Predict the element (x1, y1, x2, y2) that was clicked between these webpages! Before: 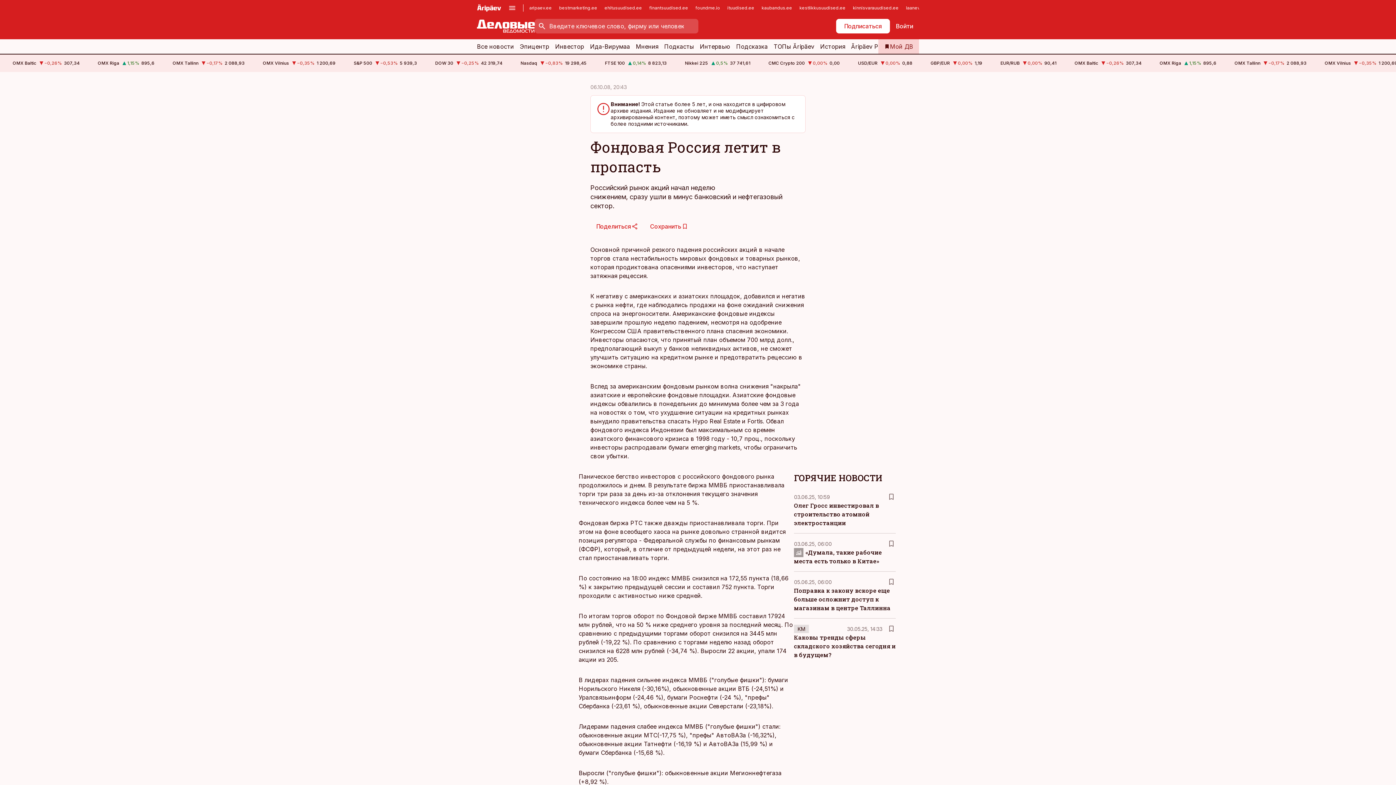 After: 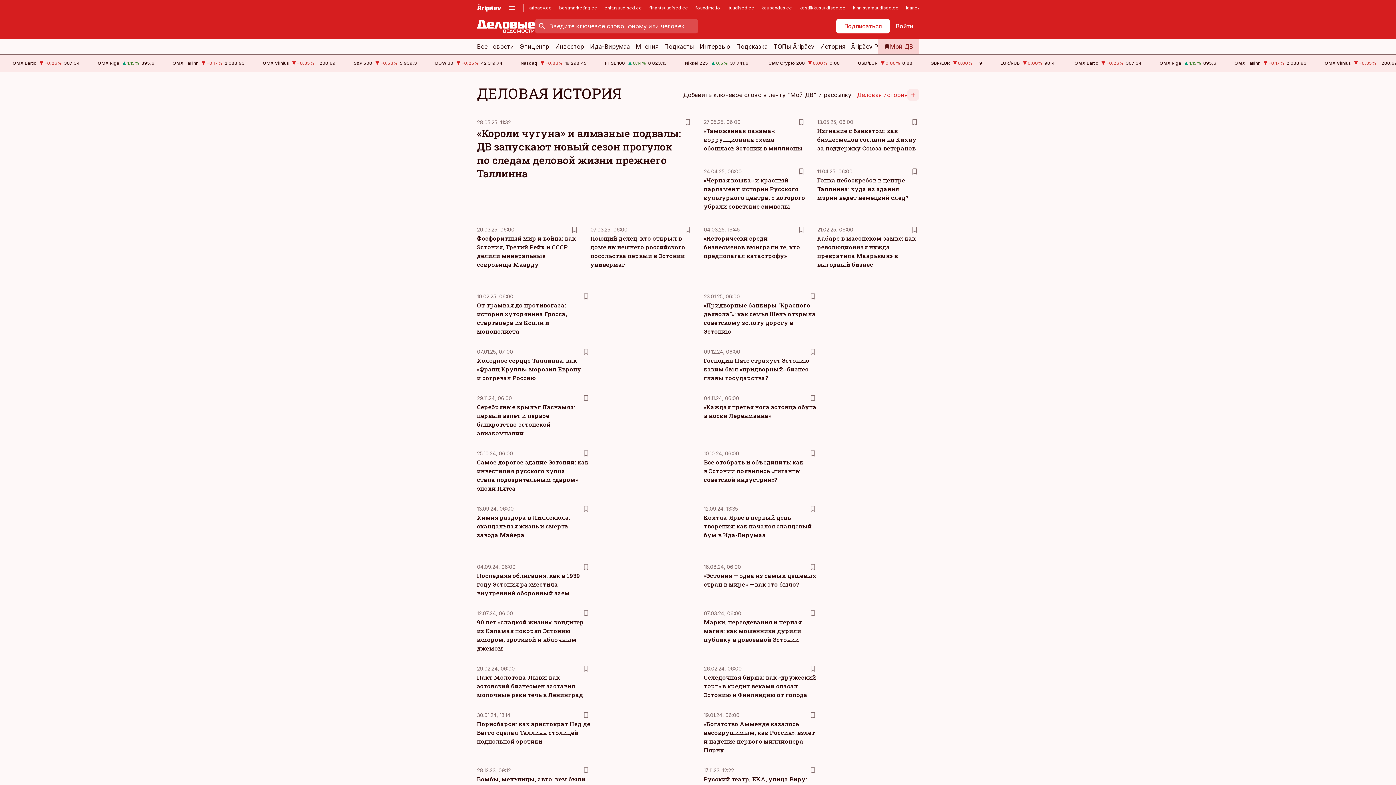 Action: bbox: (820, 39, 845, 53) label: История